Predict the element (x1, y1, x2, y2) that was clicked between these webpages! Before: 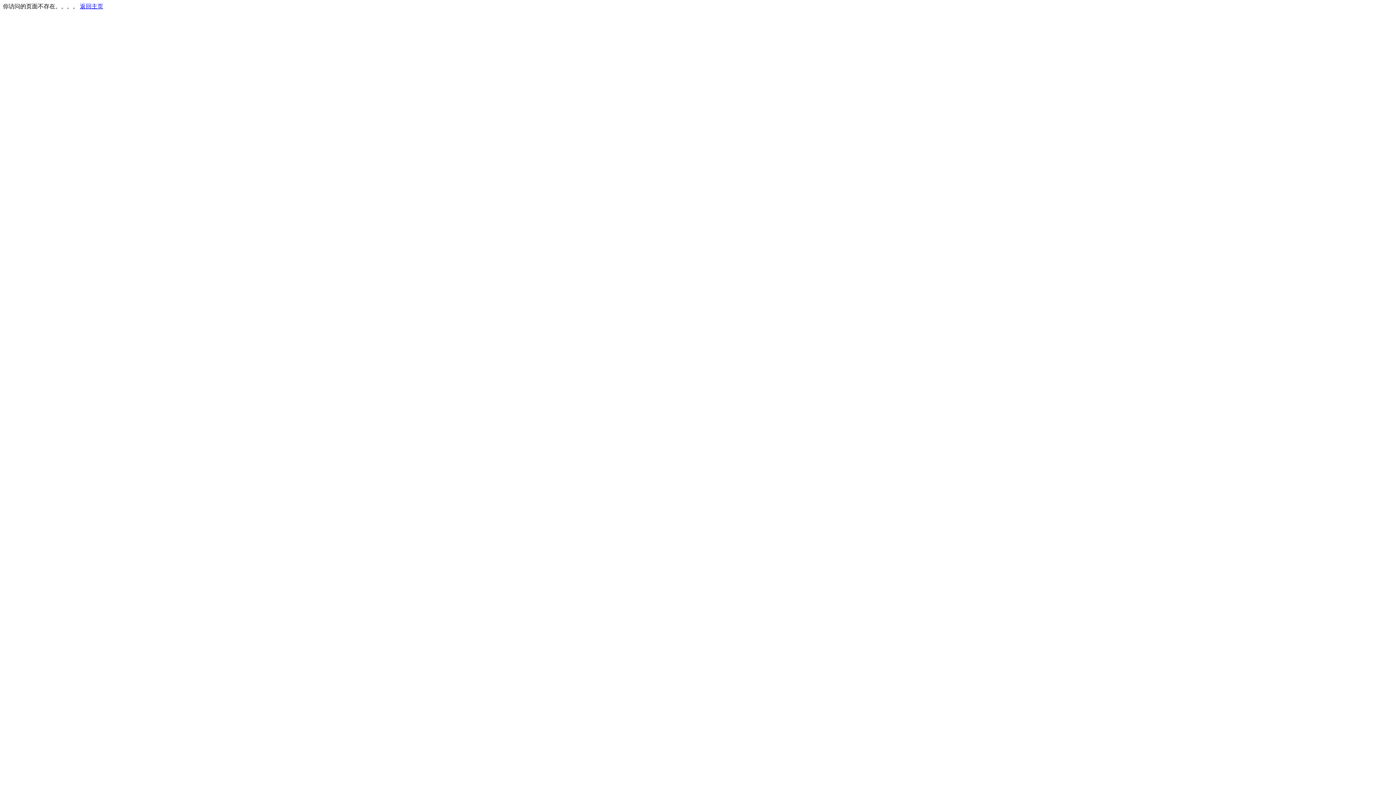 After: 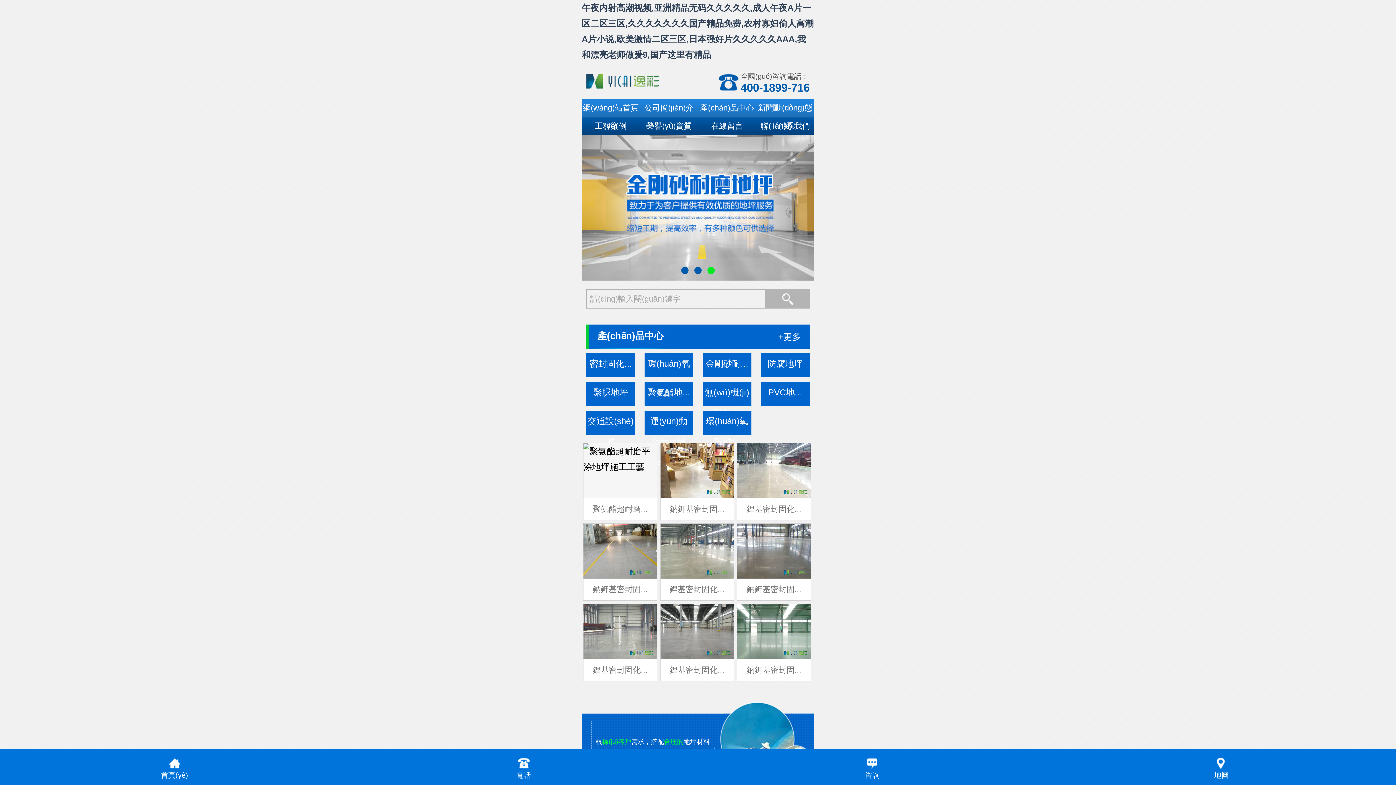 Action: label: 返回主页 bbox: (80, 3, 103, 9)